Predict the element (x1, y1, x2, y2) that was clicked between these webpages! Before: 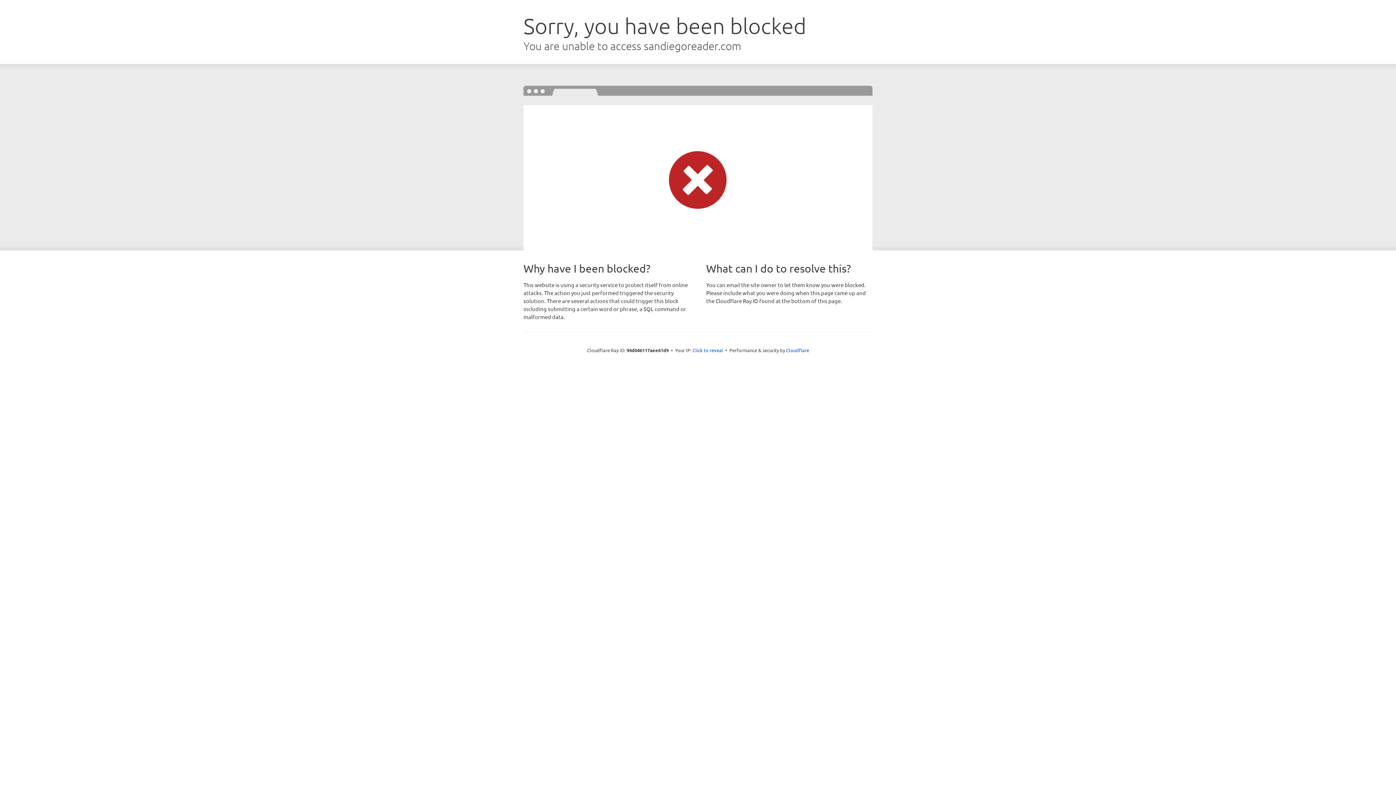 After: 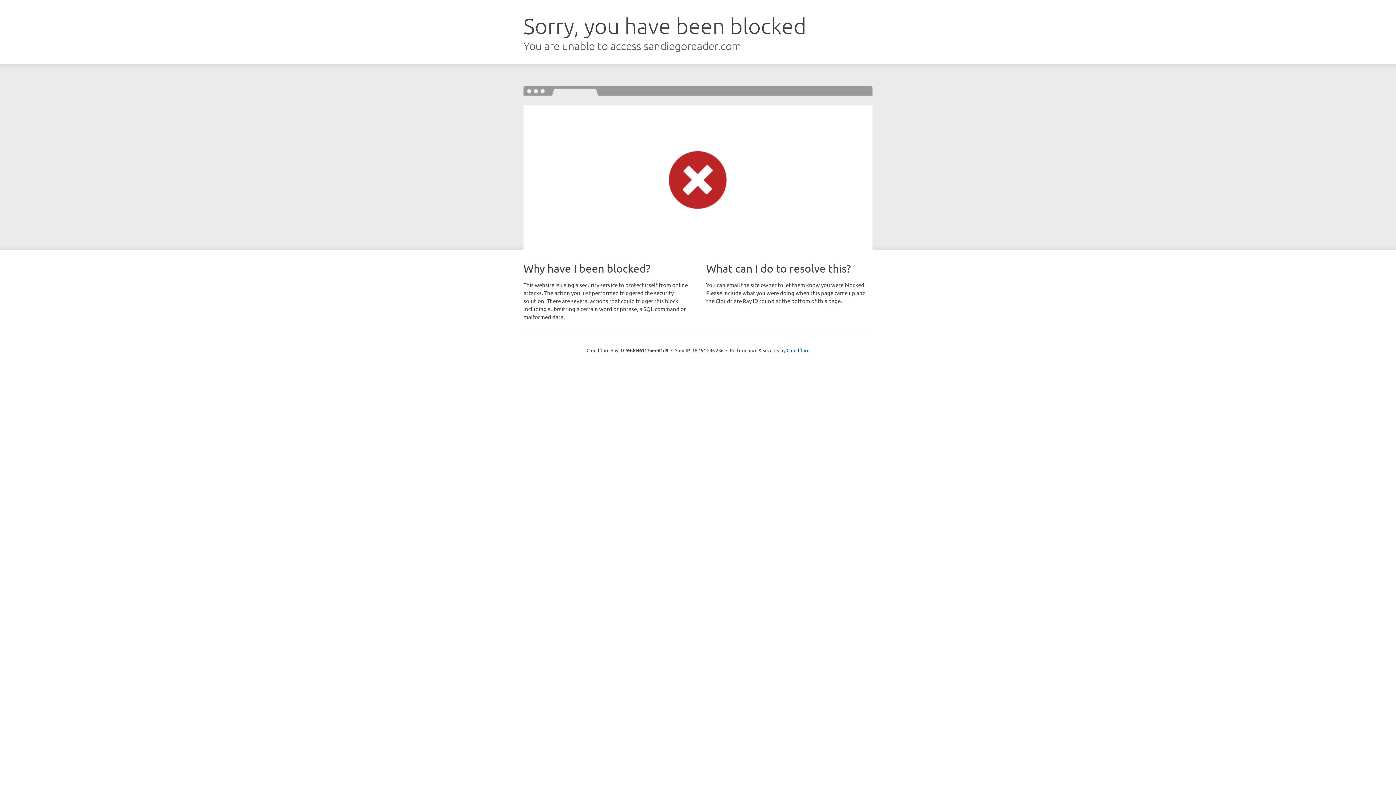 Action: bbox: (692, 346, 723, 353) label: Click to reveal